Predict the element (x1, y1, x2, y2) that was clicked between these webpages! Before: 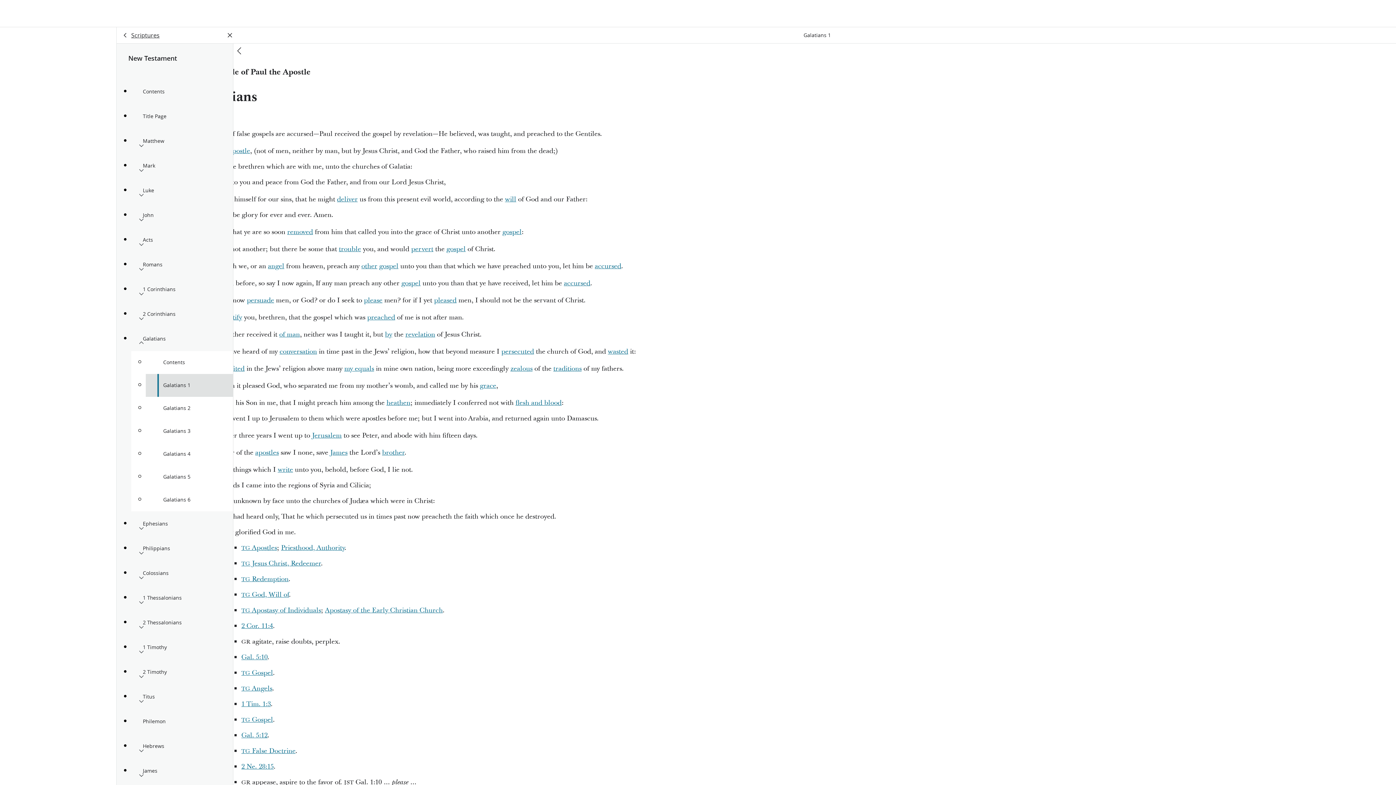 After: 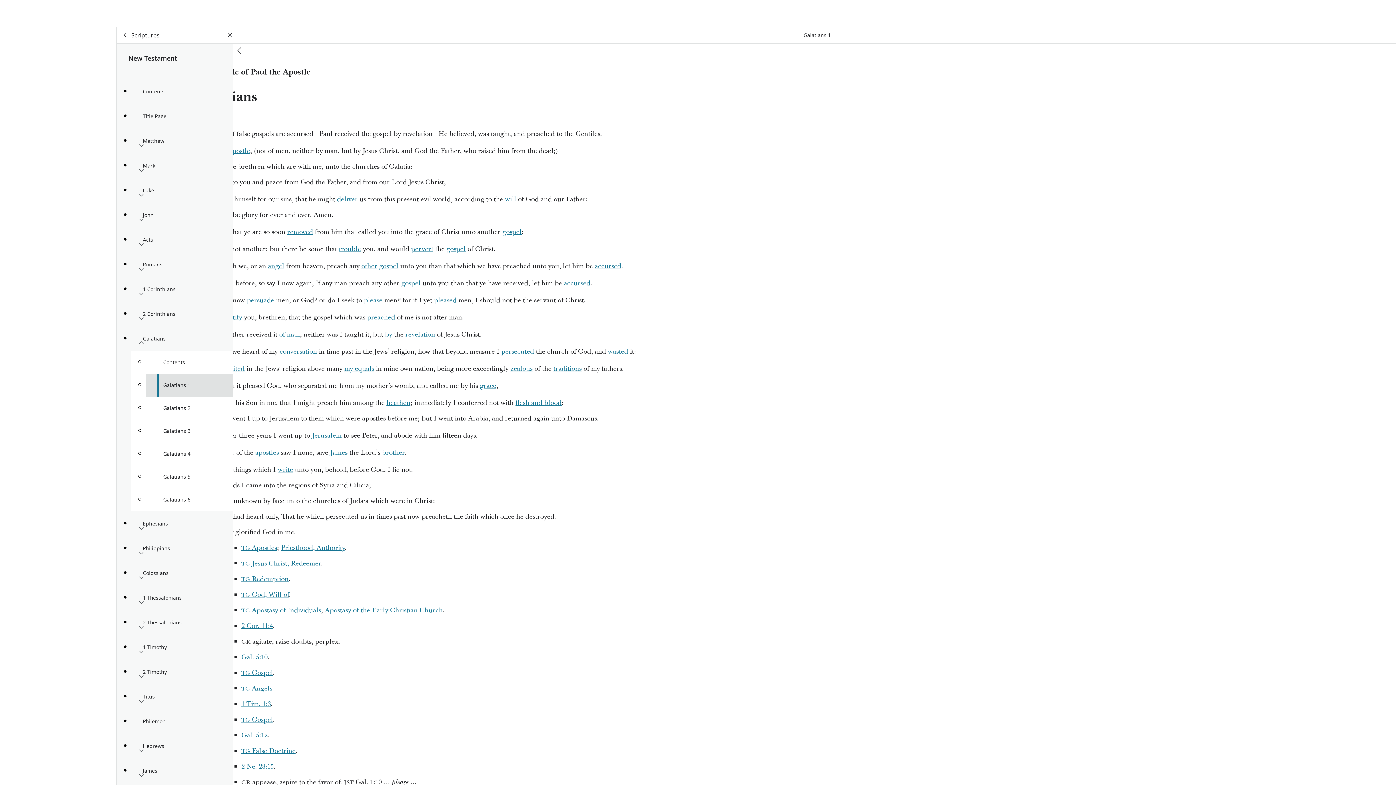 Action: bbox: (145, 374, 233, 397) label: Galatians 1